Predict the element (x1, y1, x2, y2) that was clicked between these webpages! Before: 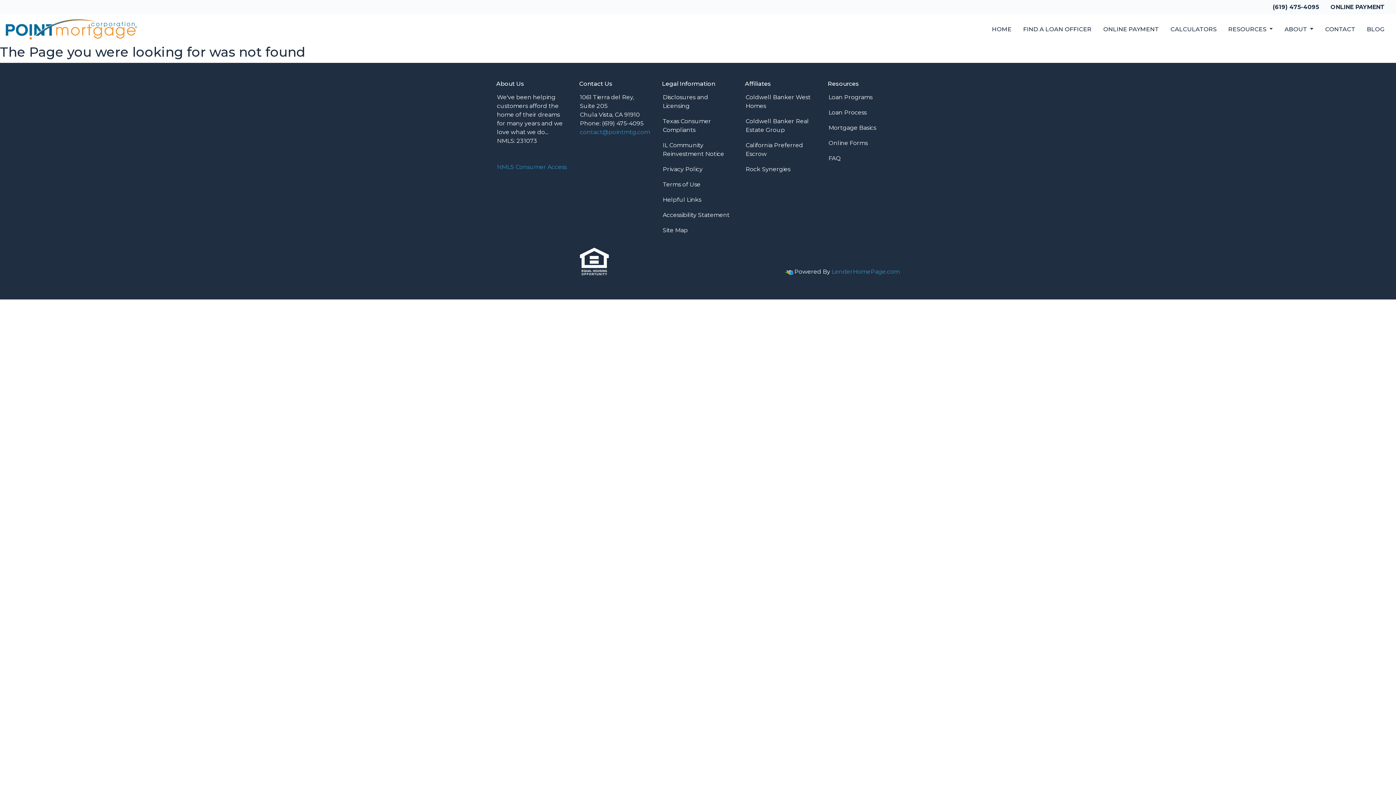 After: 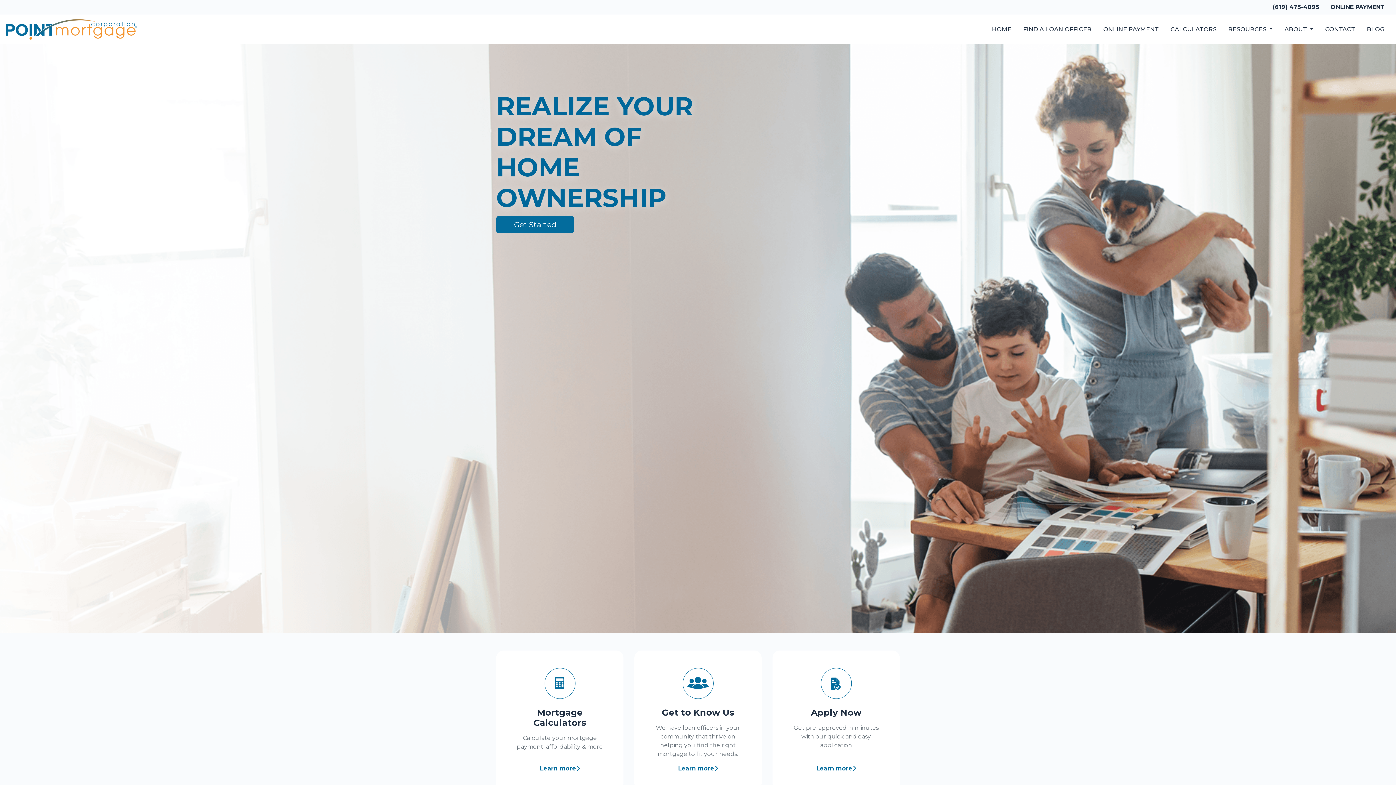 Action: bbox: (5, 17, 268, 41)